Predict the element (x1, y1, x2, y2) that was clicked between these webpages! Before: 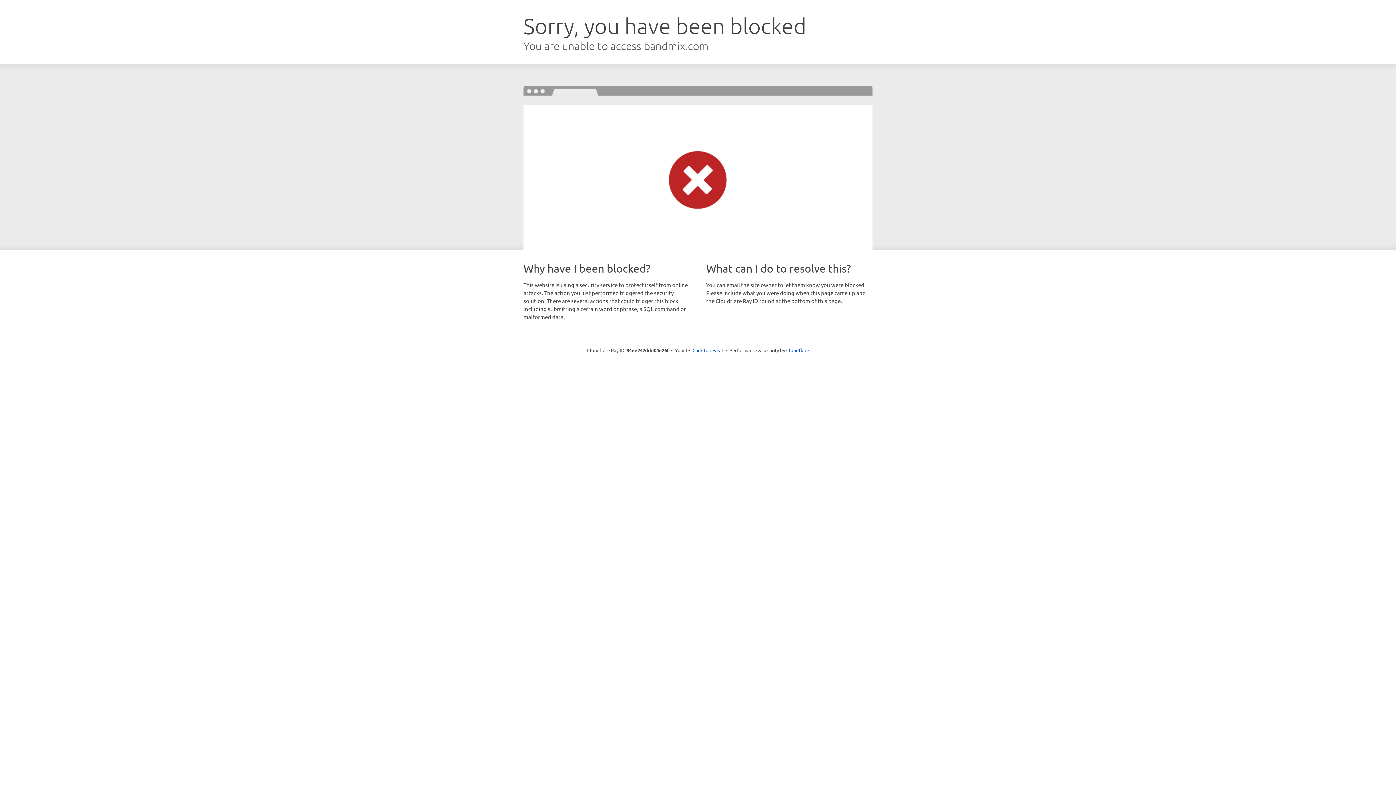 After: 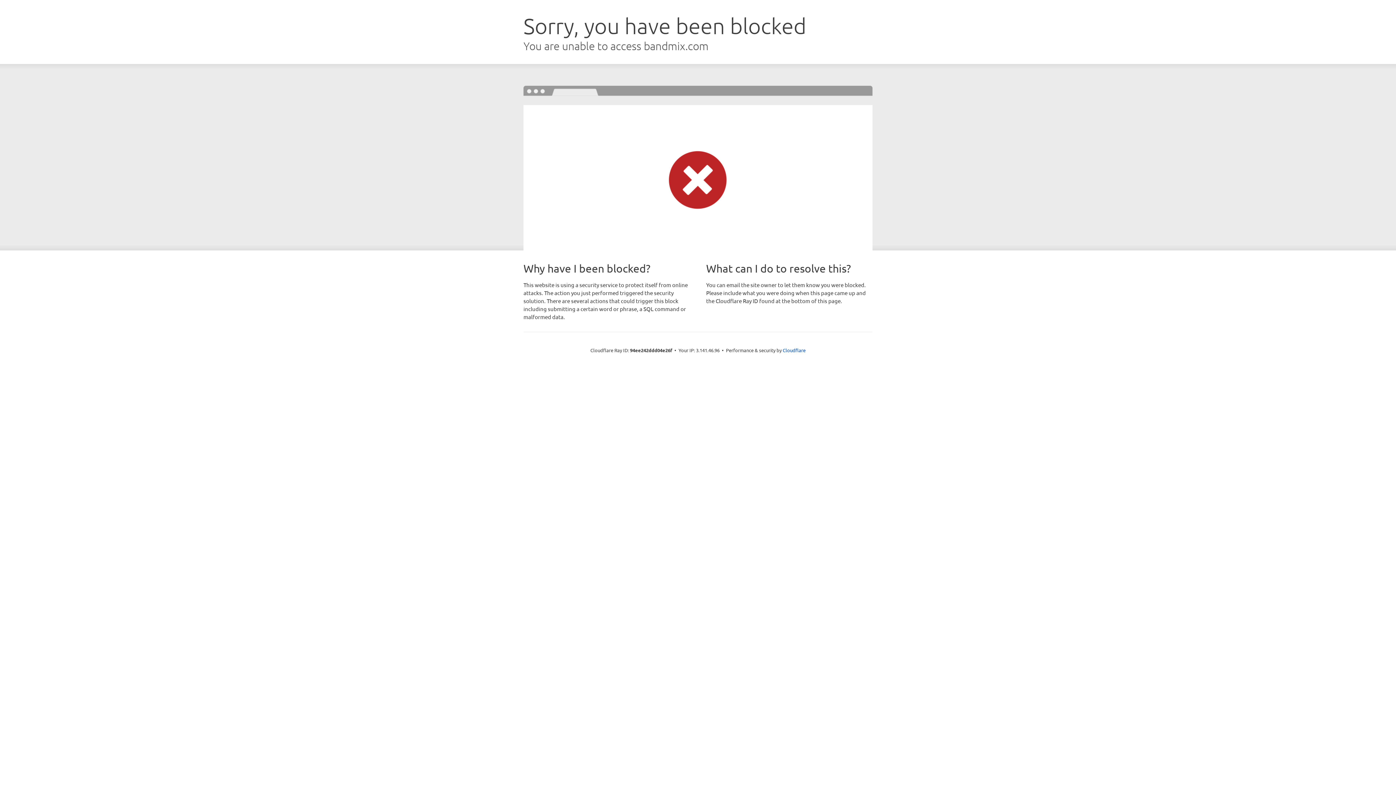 Action: bbox: (692, 346, 723, 353) label: Click to reveal